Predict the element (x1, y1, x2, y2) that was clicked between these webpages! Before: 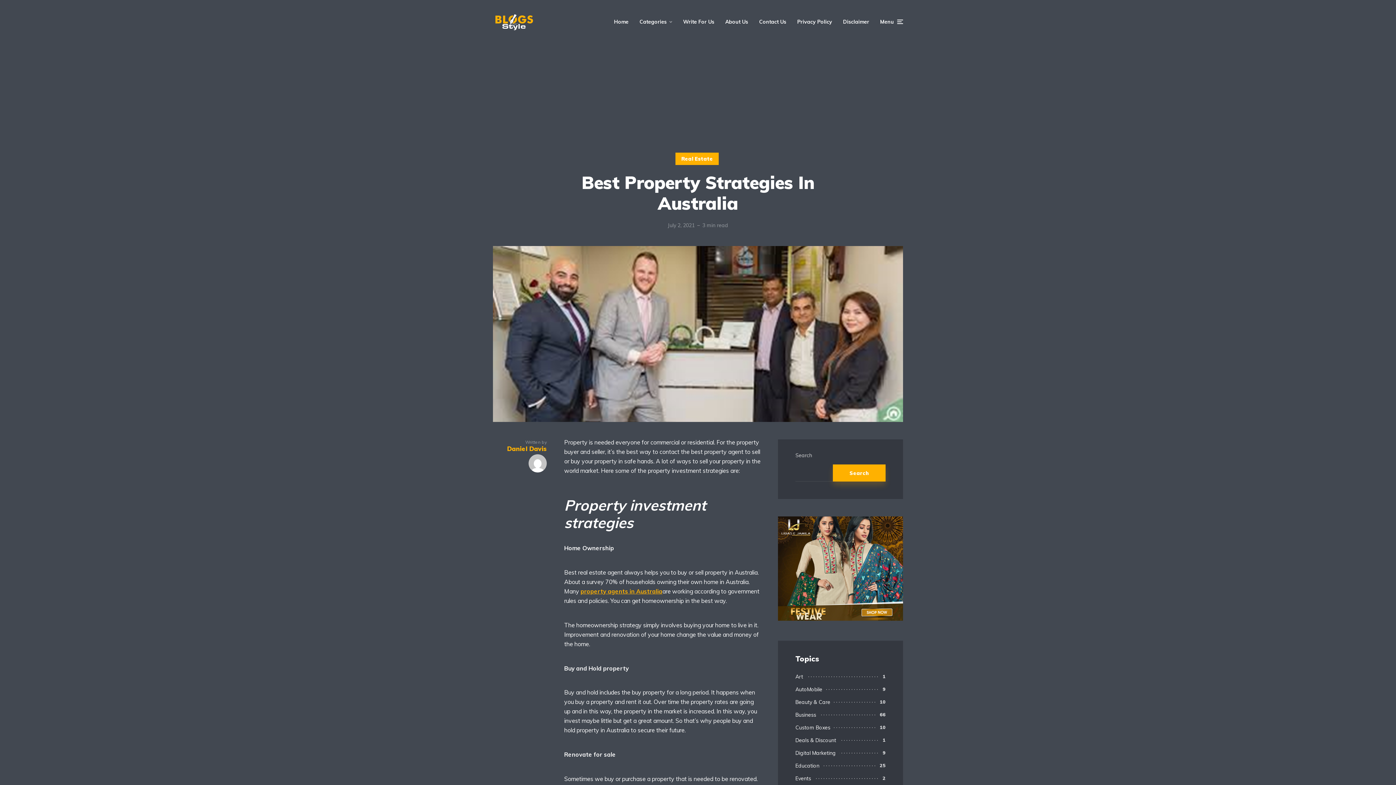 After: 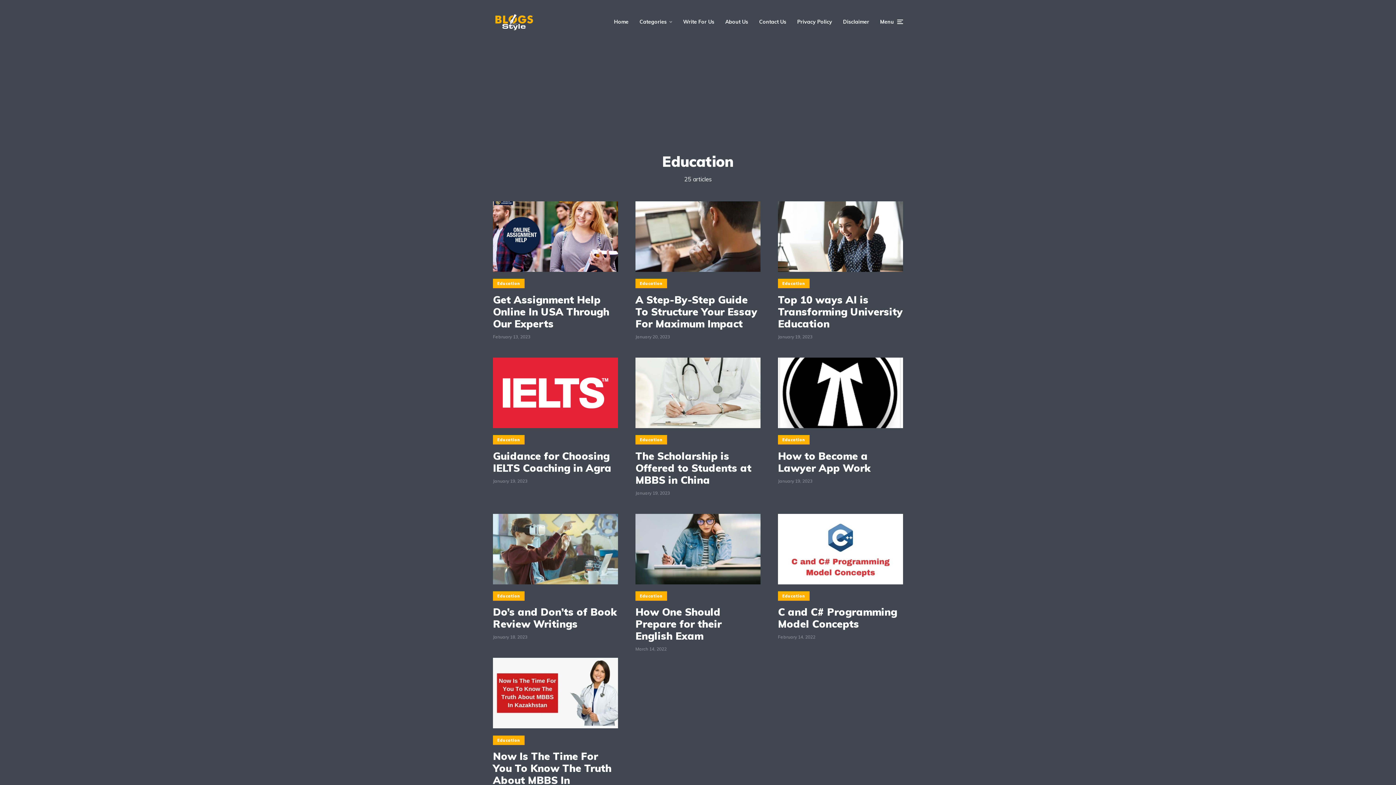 Action: bbox: (795, 762, 823, 770) label: Education